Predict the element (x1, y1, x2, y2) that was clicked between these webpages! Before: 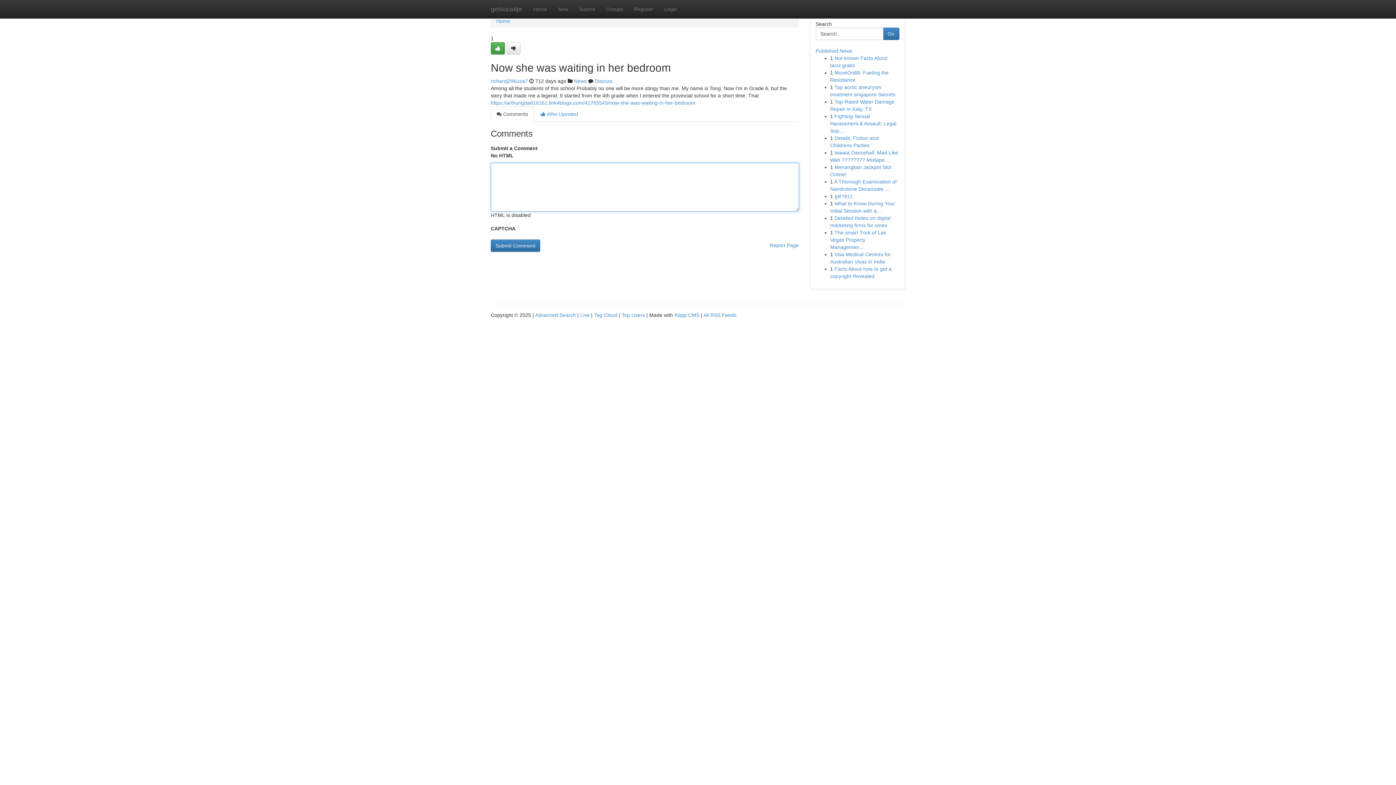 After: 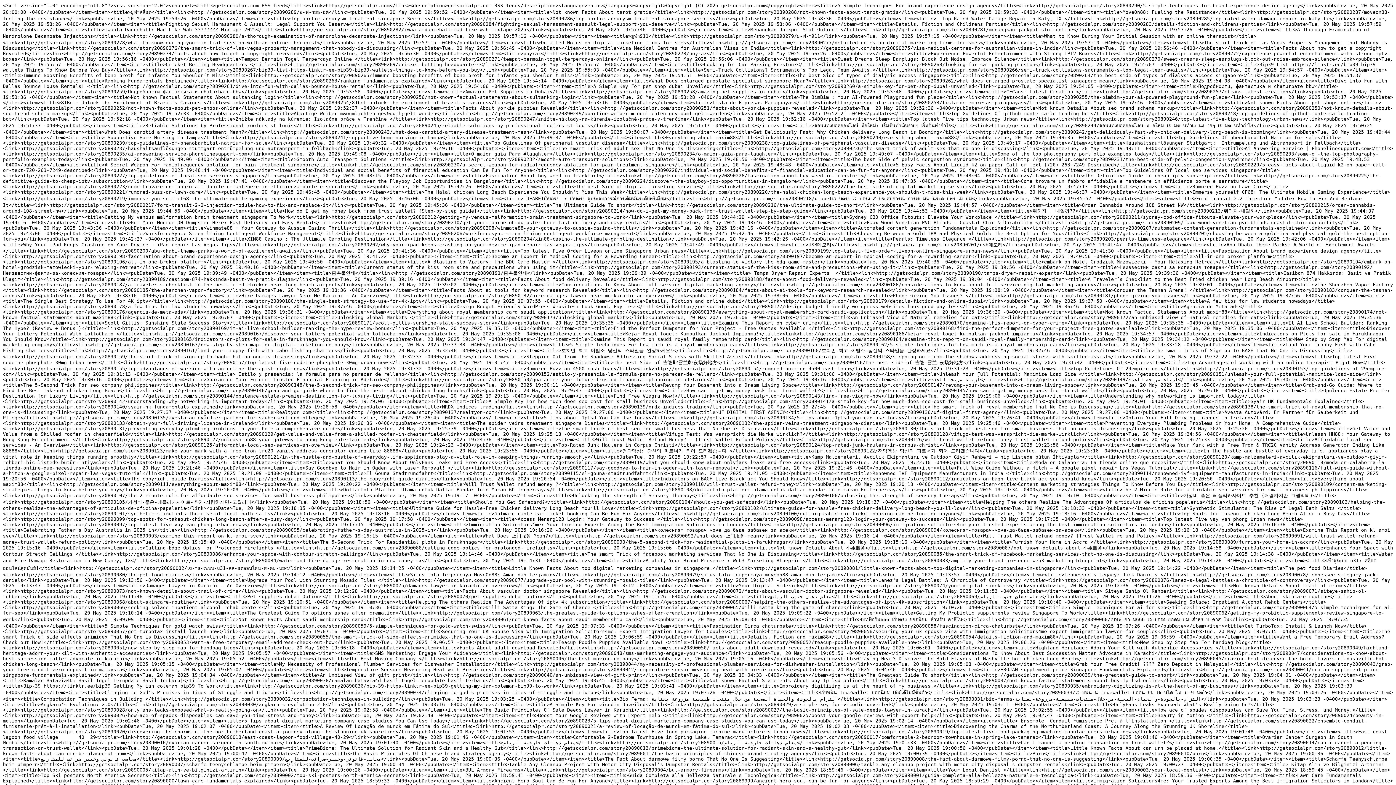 Action: bbox: (703, 312, 736, 318) label: All RSS Feeds